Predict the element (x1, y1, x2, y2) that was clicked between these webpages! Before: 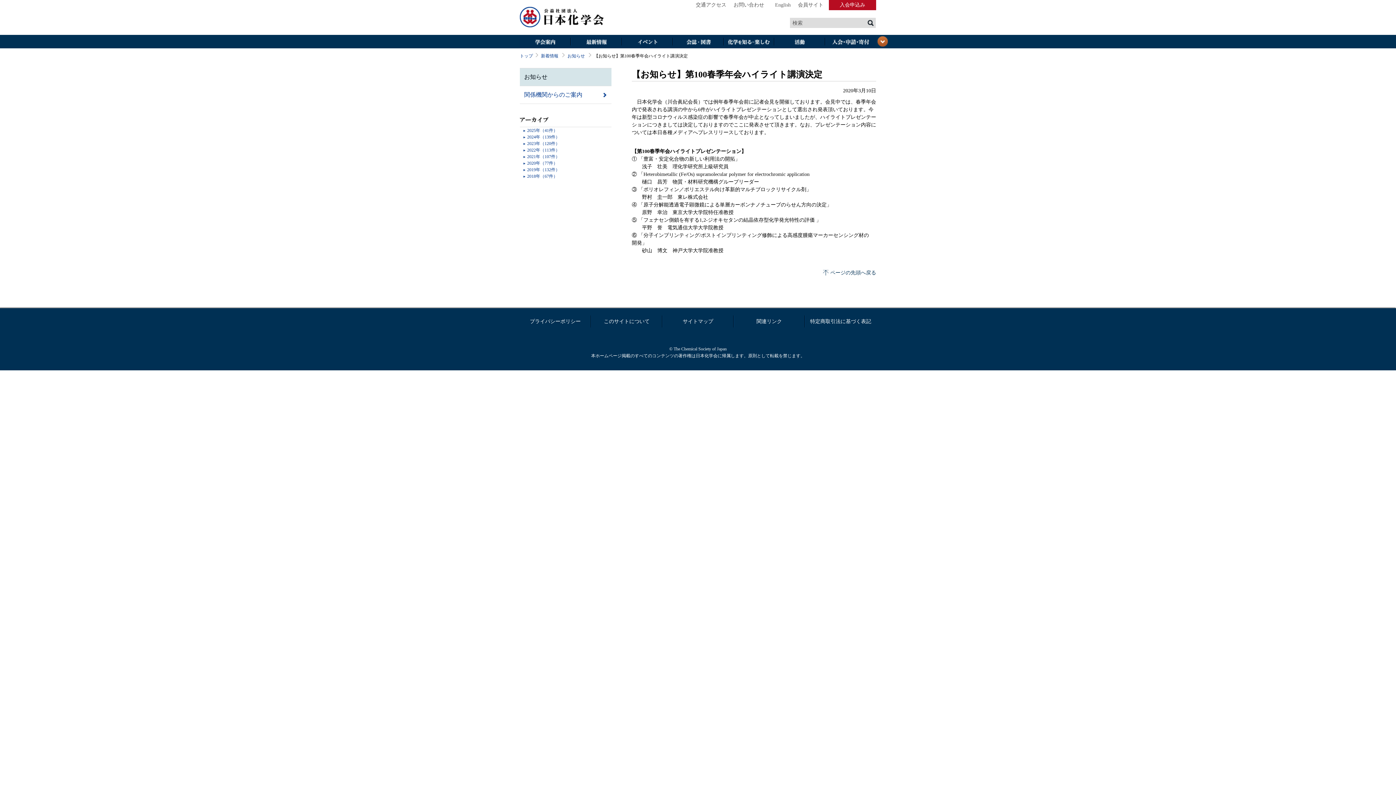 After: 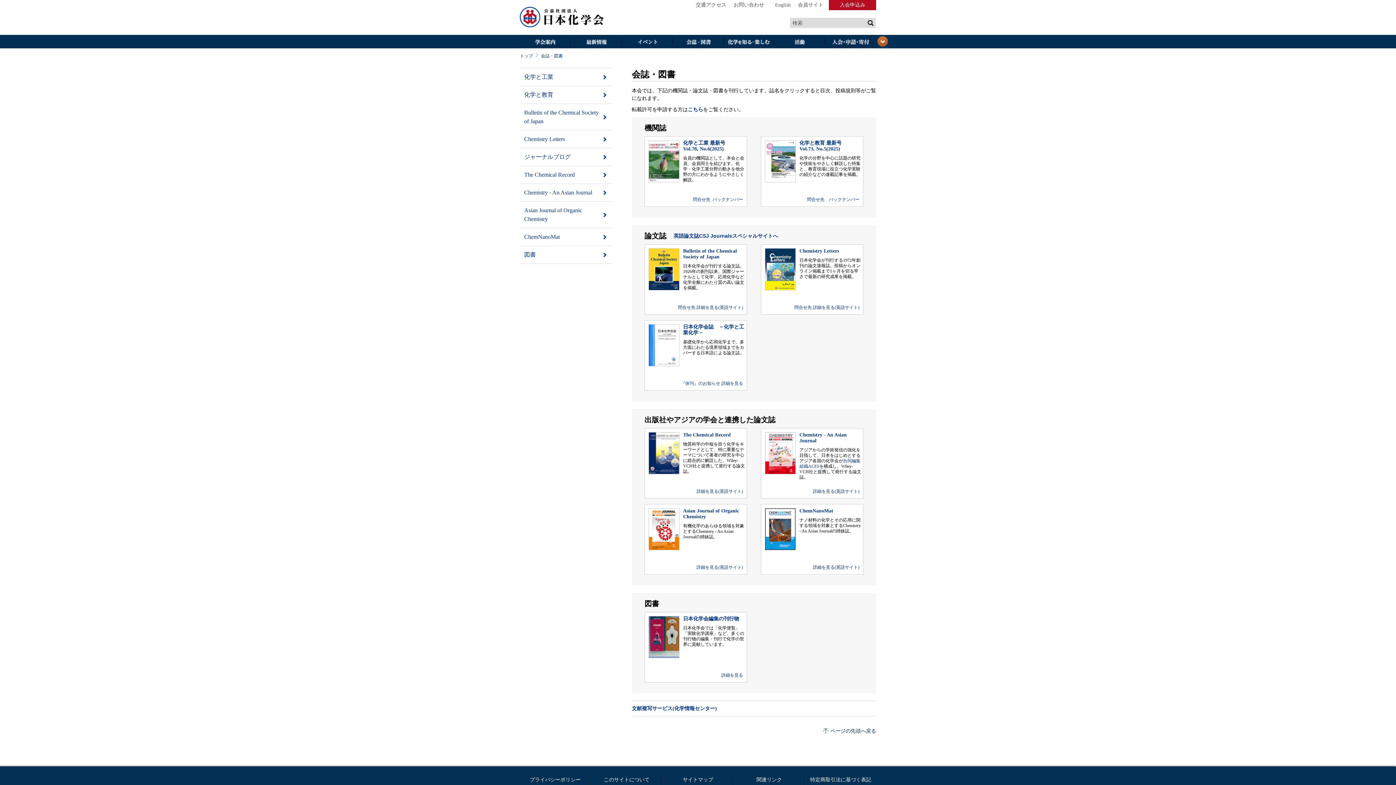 Action: label: 会誌・図書 bbox: (672, 34, 723, 49)